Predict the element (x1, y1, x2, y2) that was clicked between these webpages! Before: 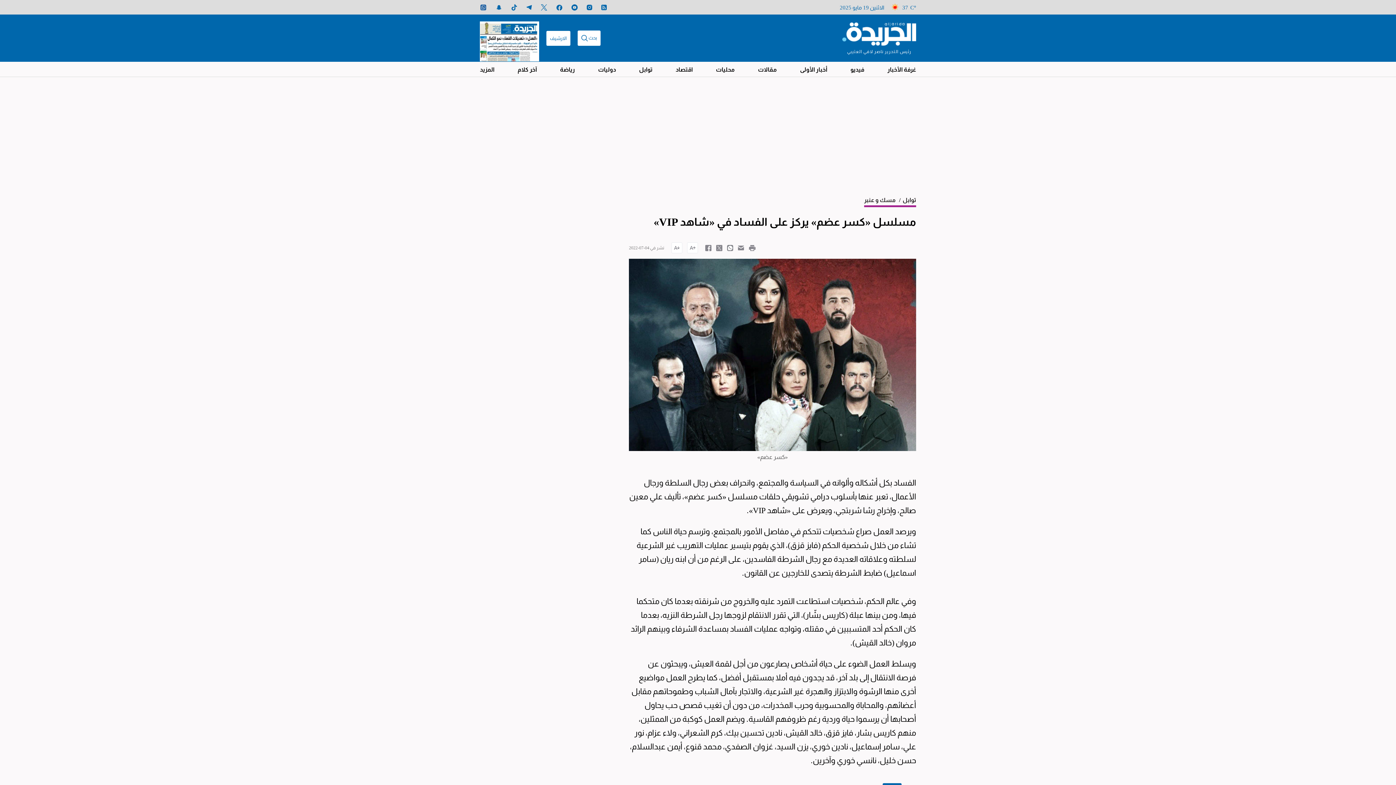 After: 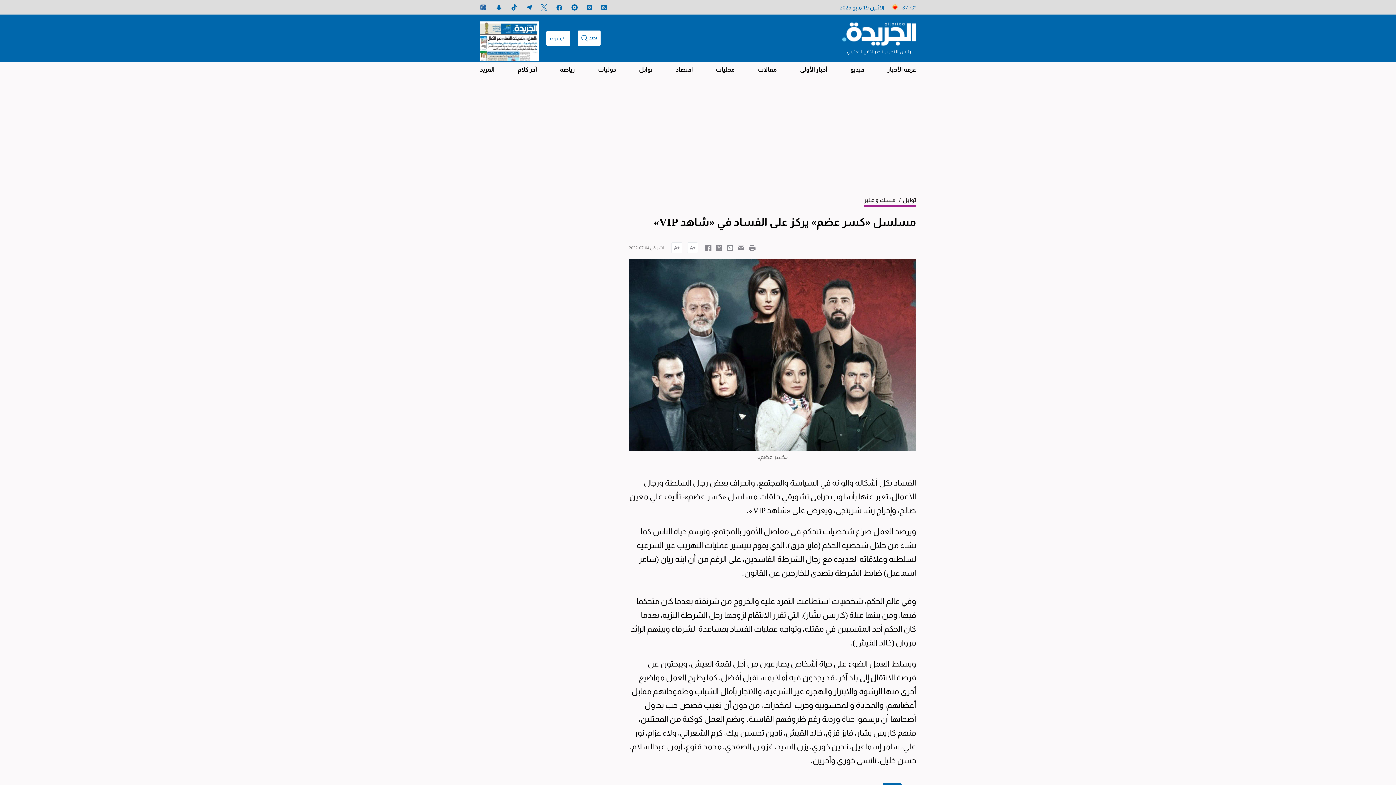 Action: bbox: (571, 3, 577, 11)